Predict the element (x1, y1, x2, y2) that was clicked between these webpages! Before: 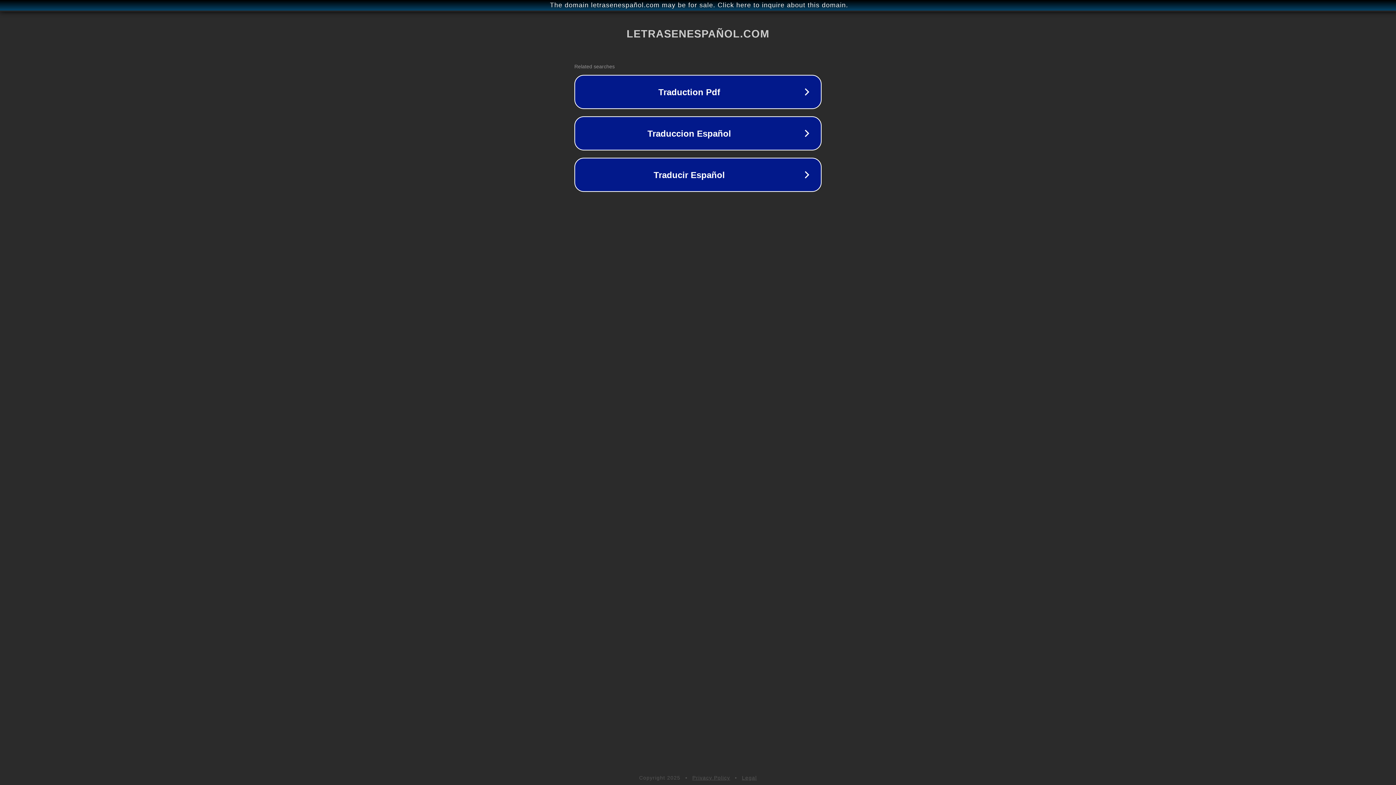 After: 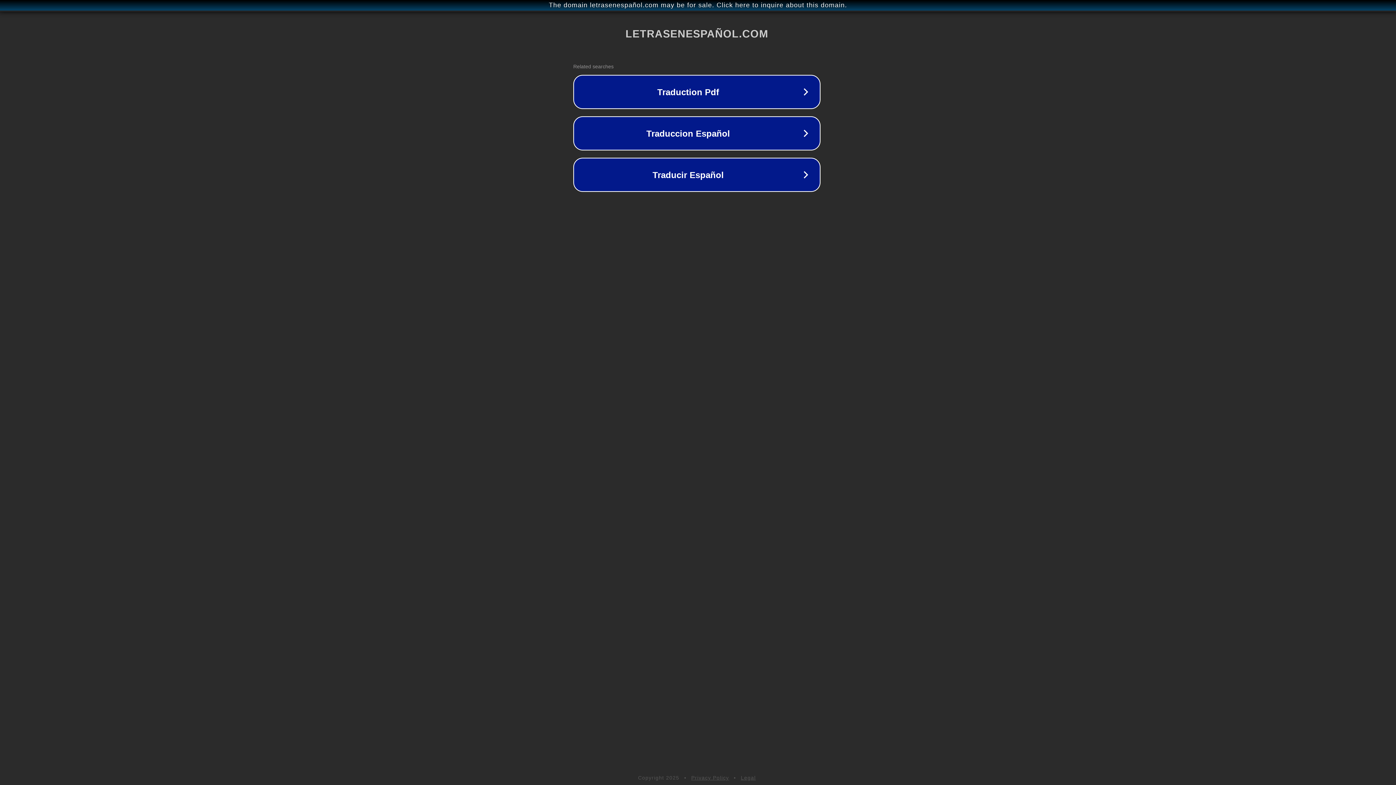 Action: bbox: (1, 1, 1397, 9) label: The domain letrasenespañol.com may be for sale. Click here to inquire about this domain.